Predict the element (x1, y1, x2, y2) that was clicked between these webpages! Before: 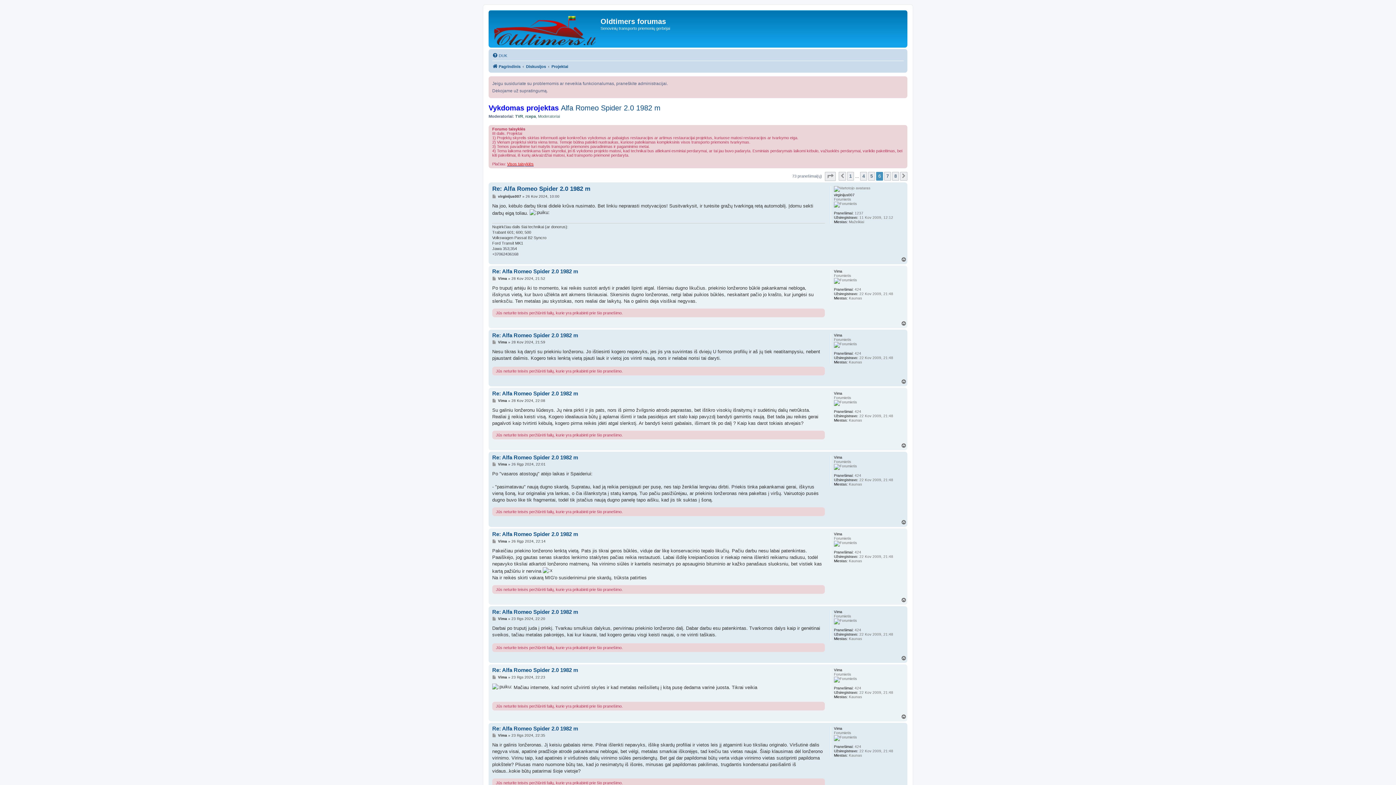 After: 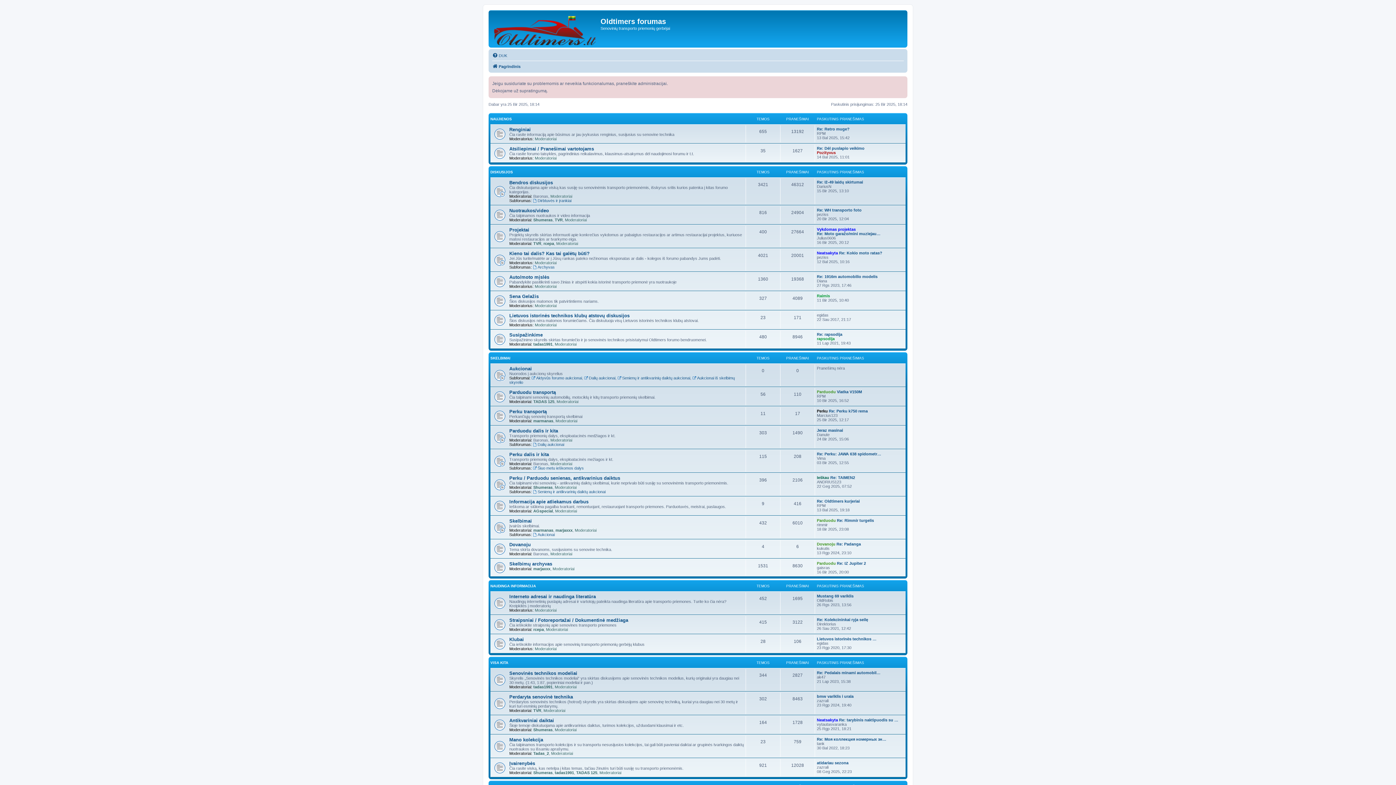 Action: label: Pagrindinis bbox: (492, 62, 520, 70)